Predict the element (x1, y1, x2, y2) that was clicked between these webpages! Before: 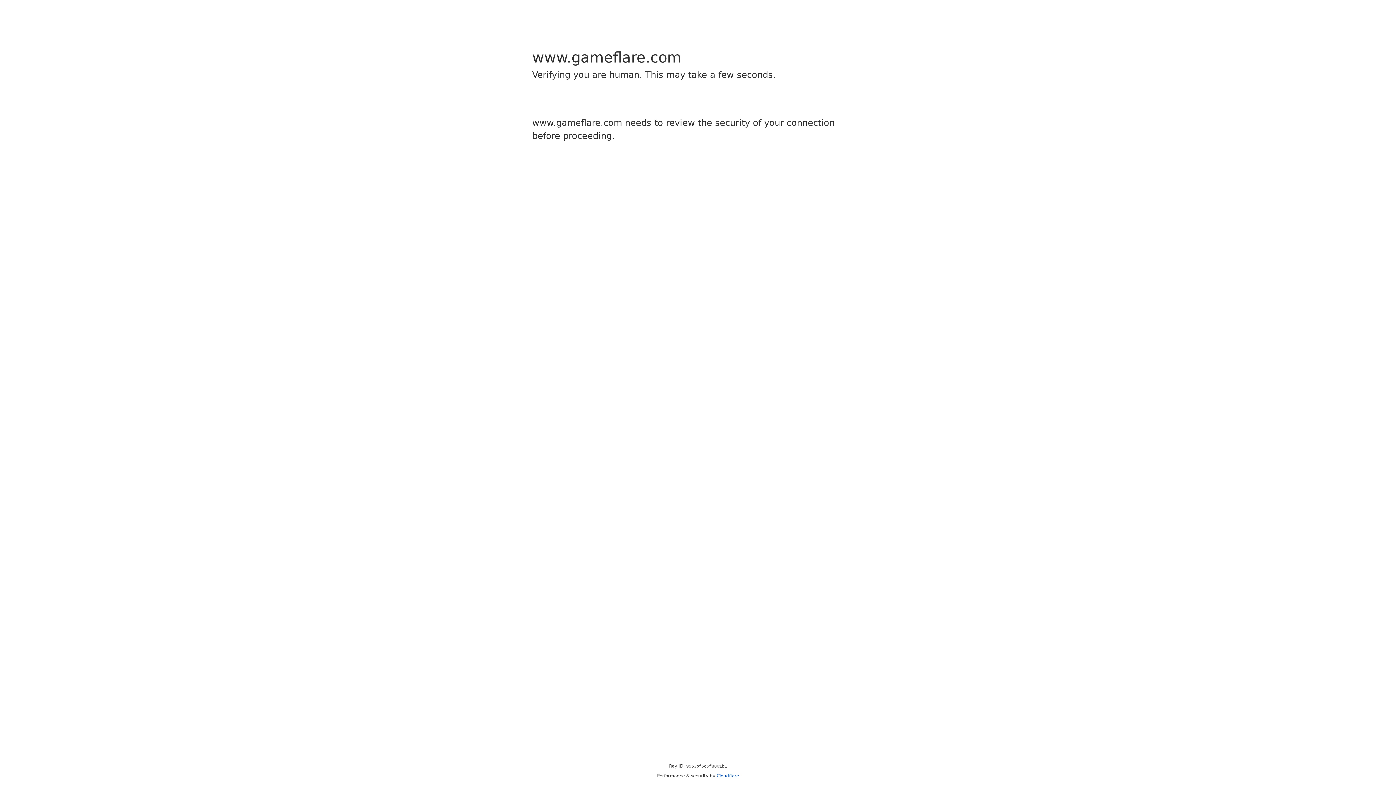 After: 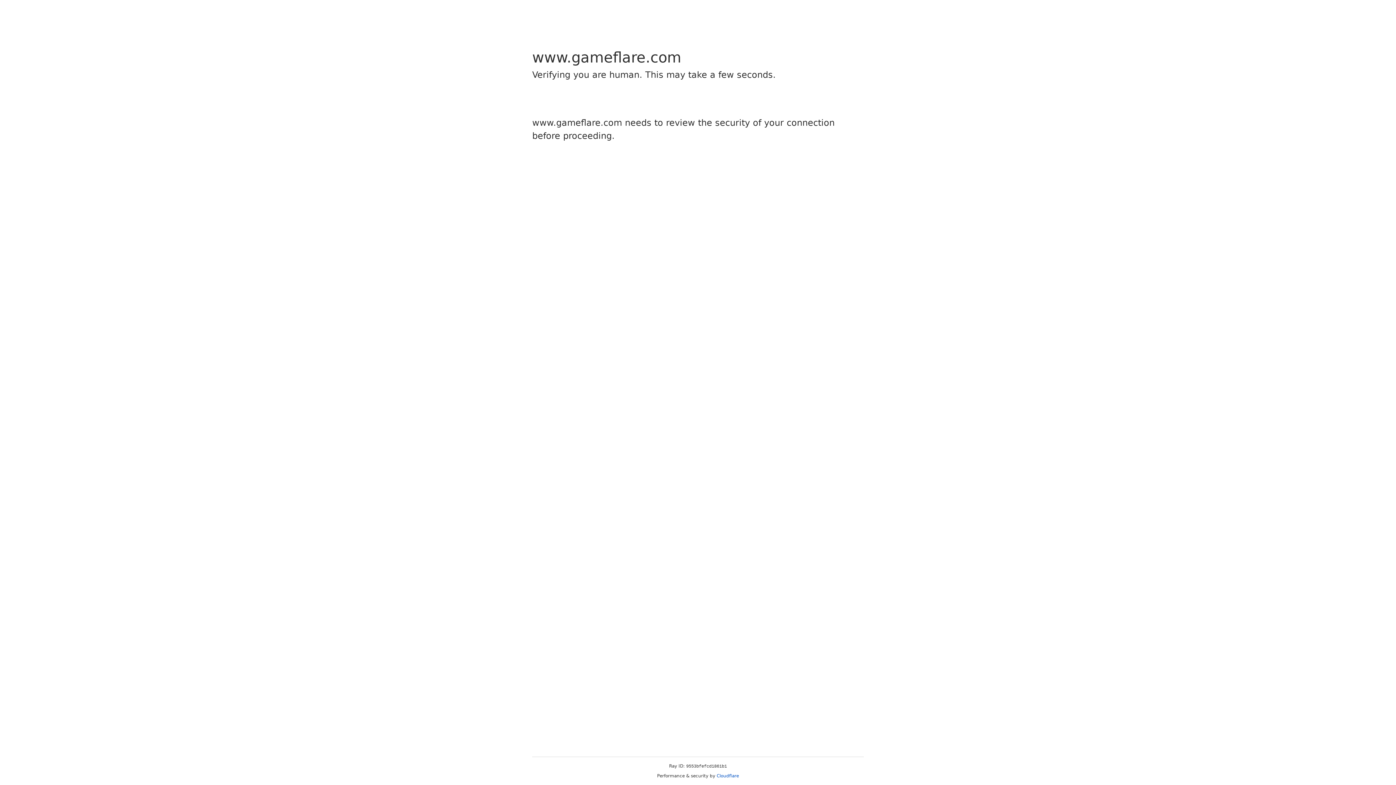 Action: label: Cloudflare bbox: (716, 773, 739, 778)